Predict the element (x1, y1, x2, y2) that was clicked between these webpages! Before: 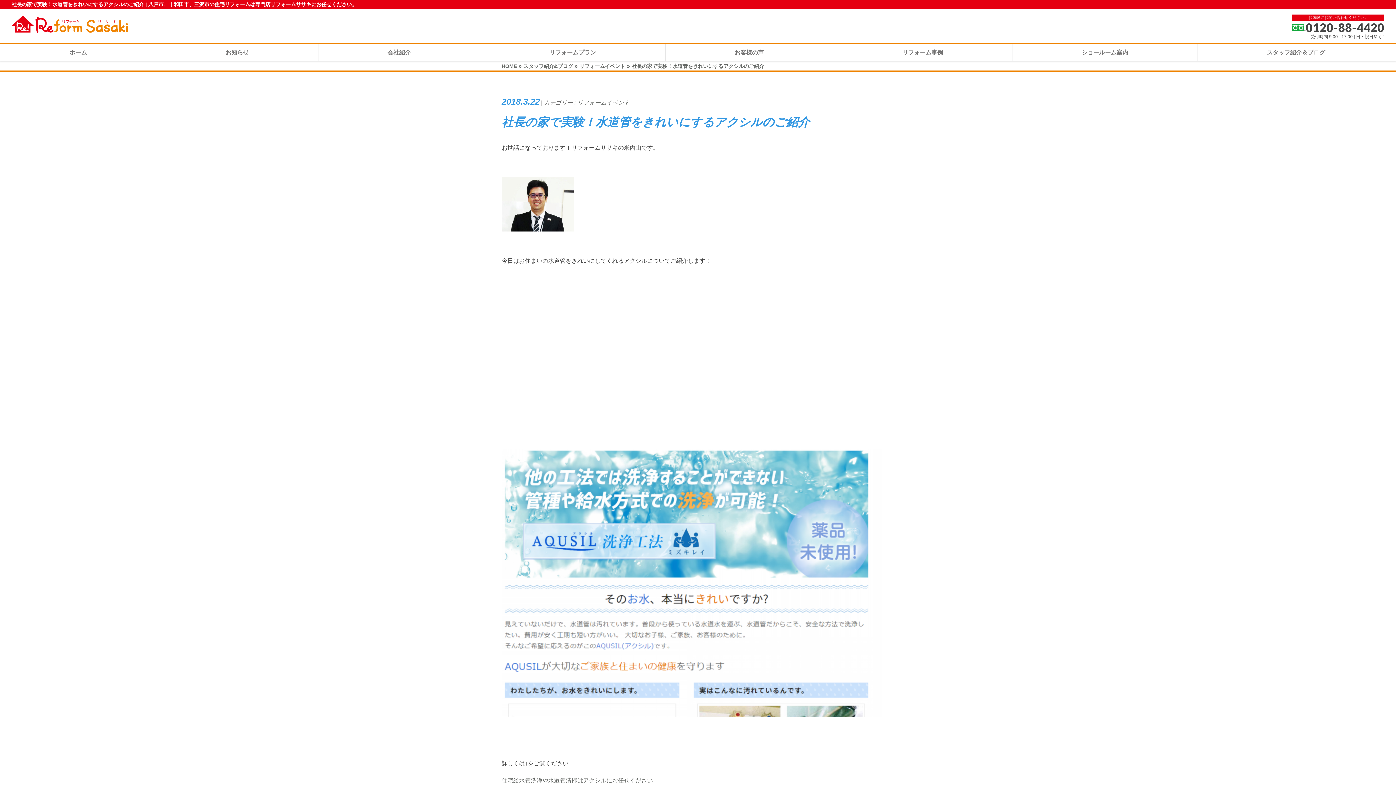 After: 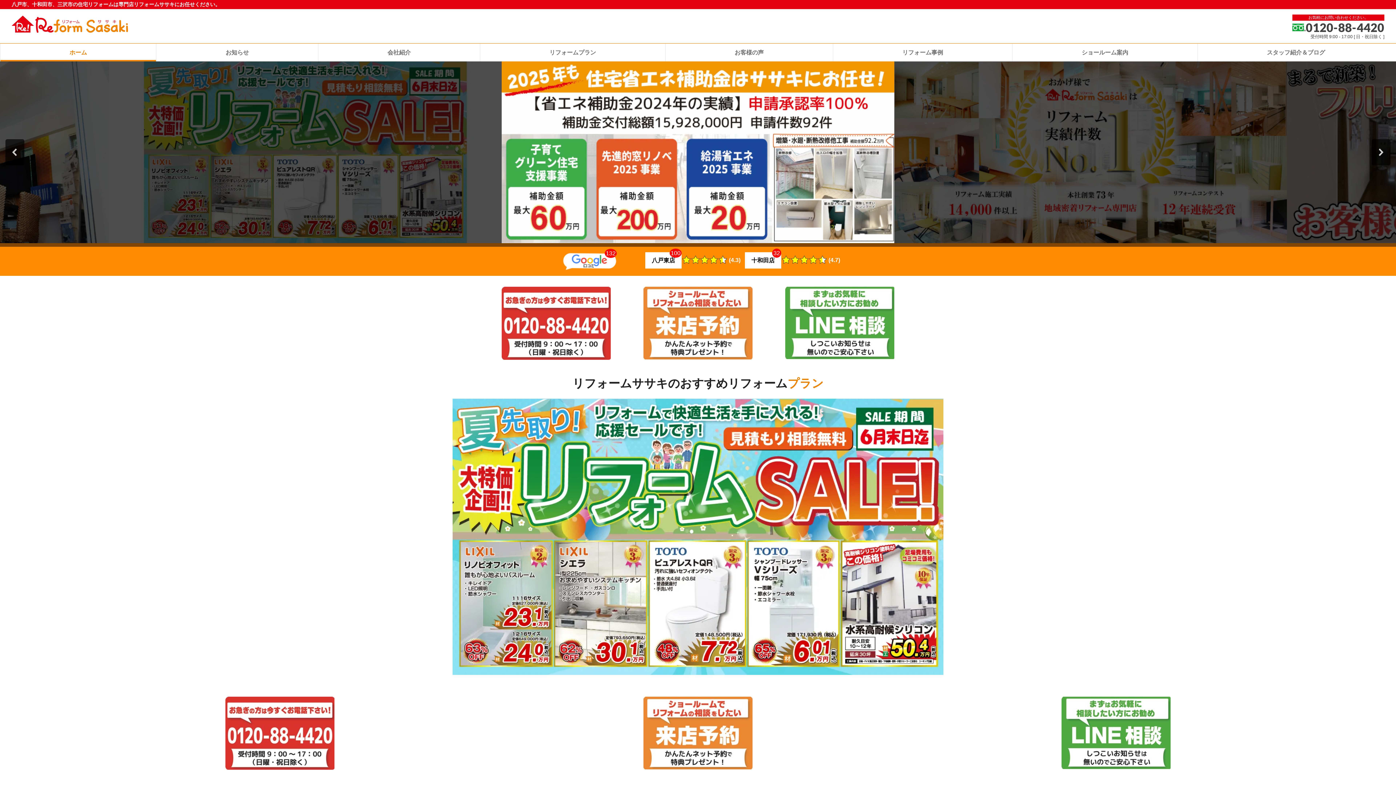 Action: label: ホーム bbox: (0, 43, 156, 61)